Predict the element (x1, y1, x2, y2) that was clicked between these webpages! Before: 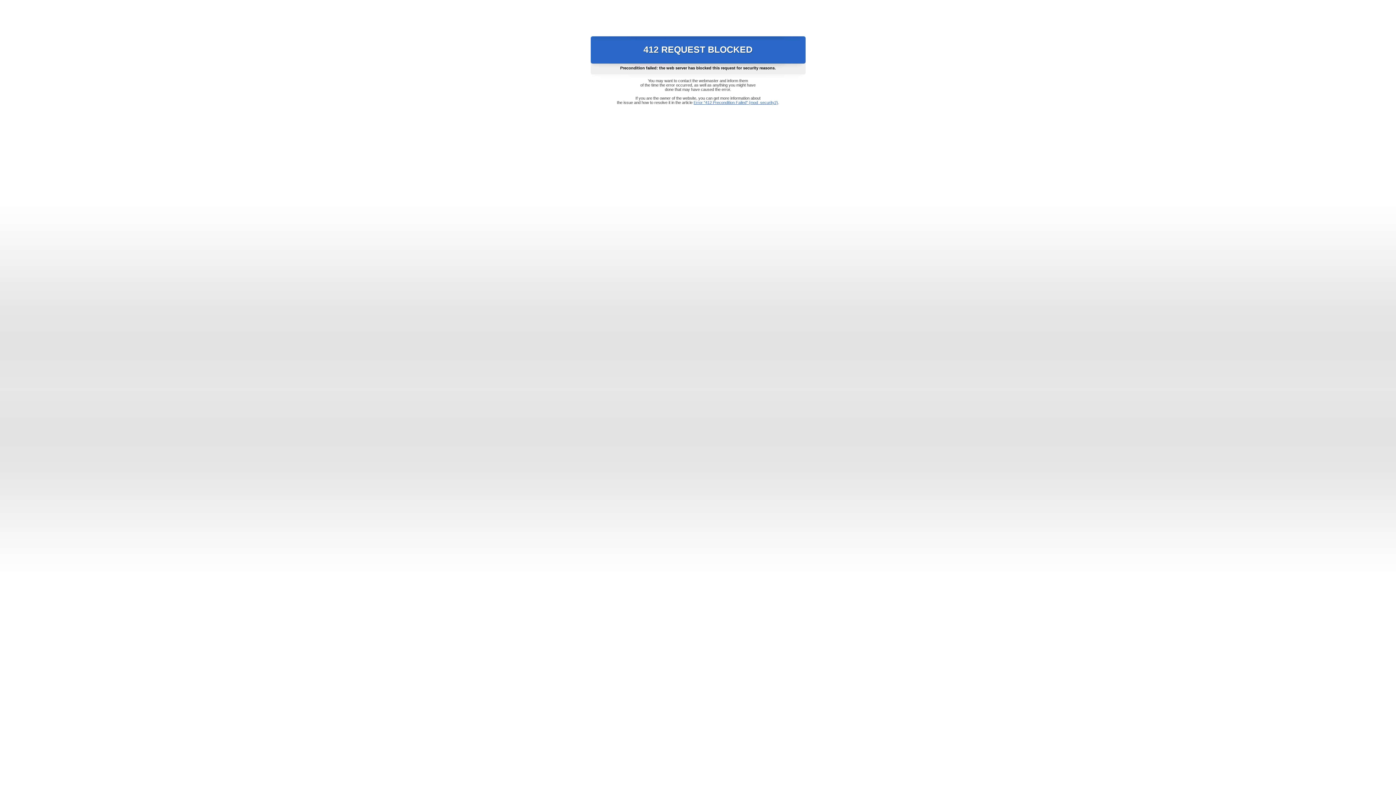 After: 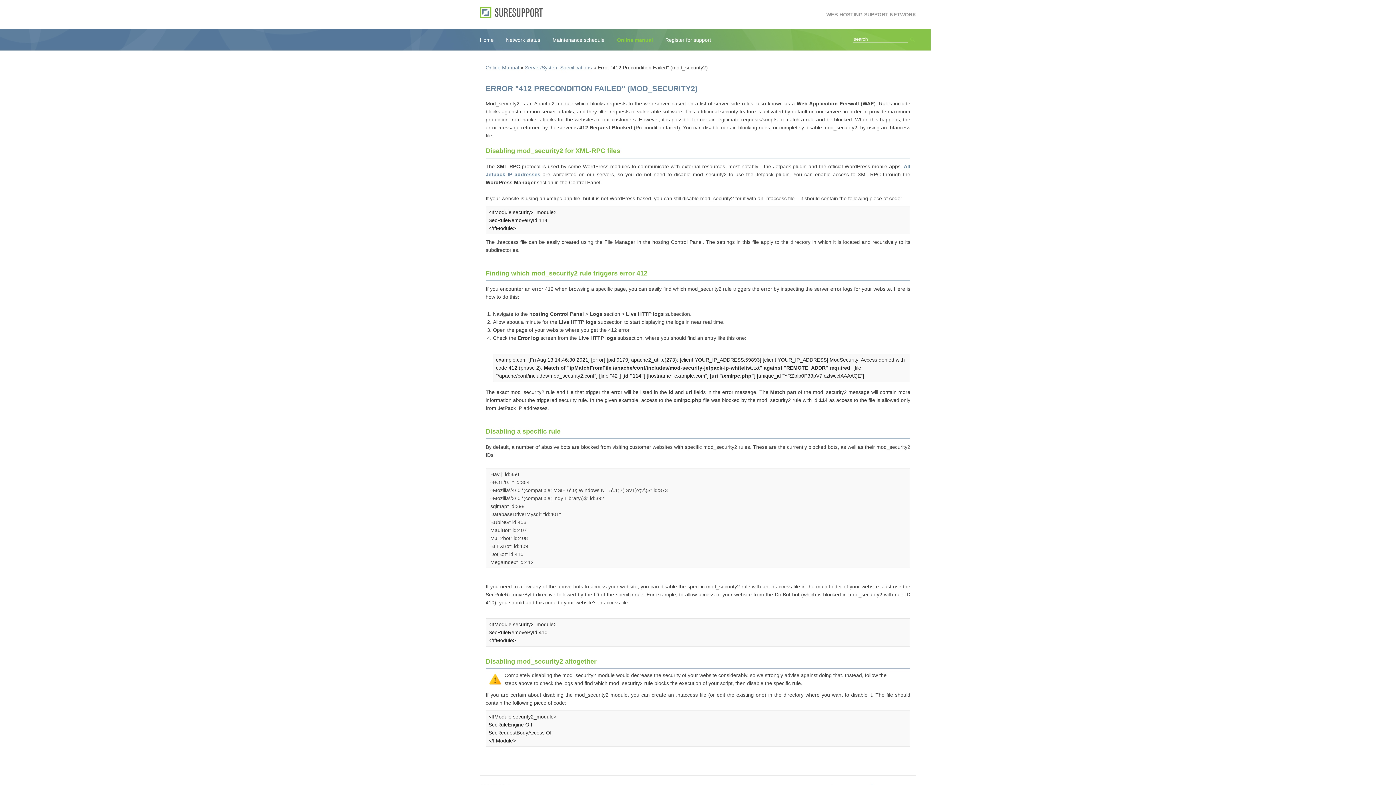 Action: bbox: (693, 100, 778, 104) label: Error "412 Precondition Failed" (mod_security2)